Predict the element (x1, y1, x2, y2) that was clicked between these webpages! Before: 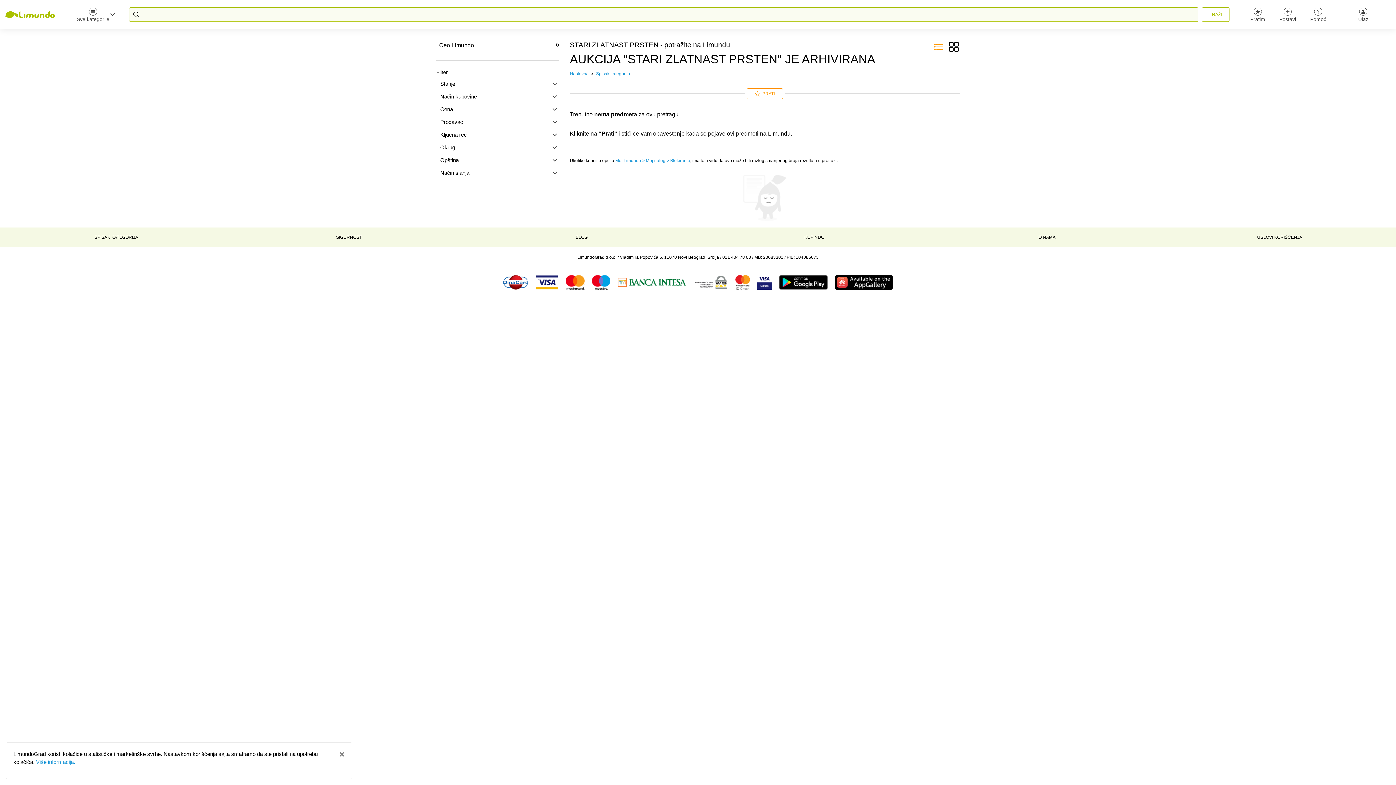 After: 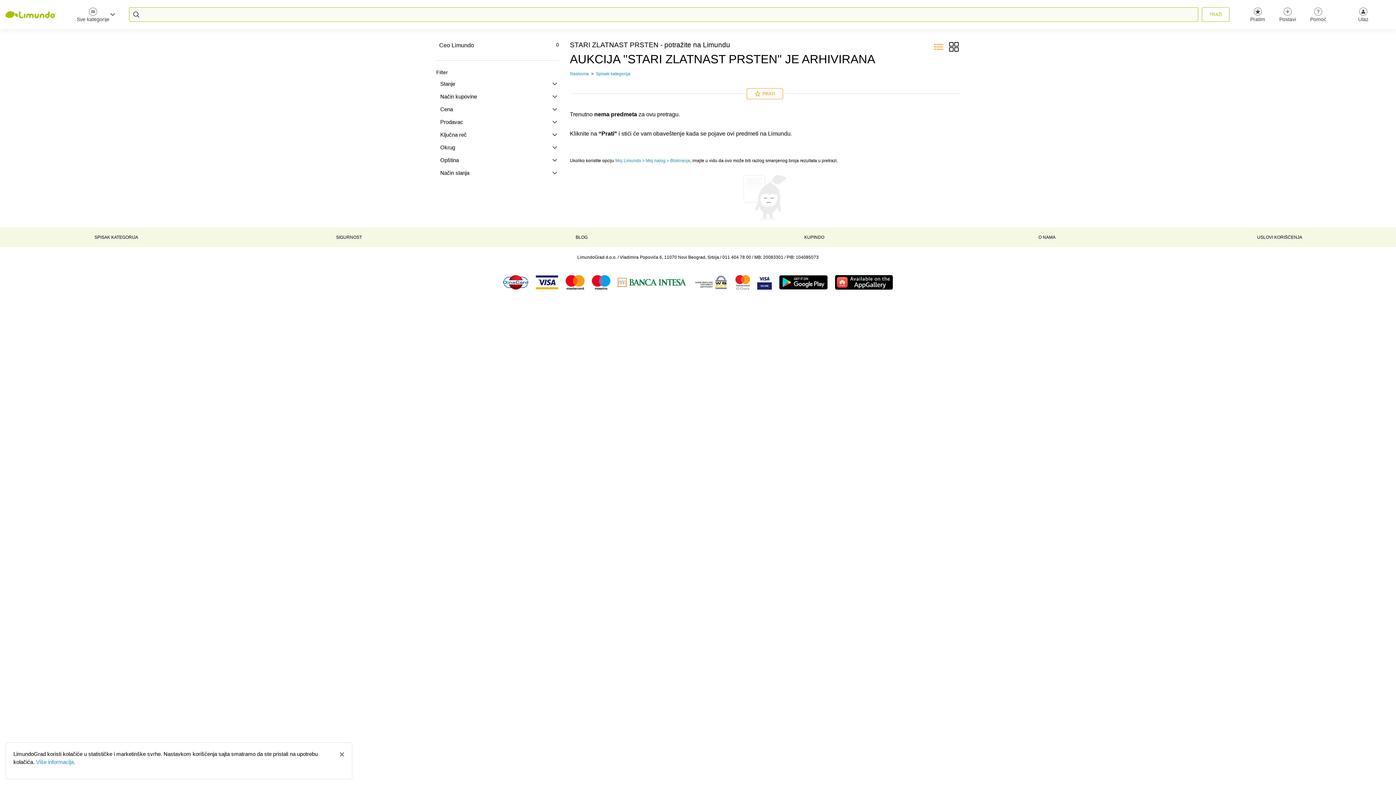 Action: bbox: (562, 275, 588, 289)